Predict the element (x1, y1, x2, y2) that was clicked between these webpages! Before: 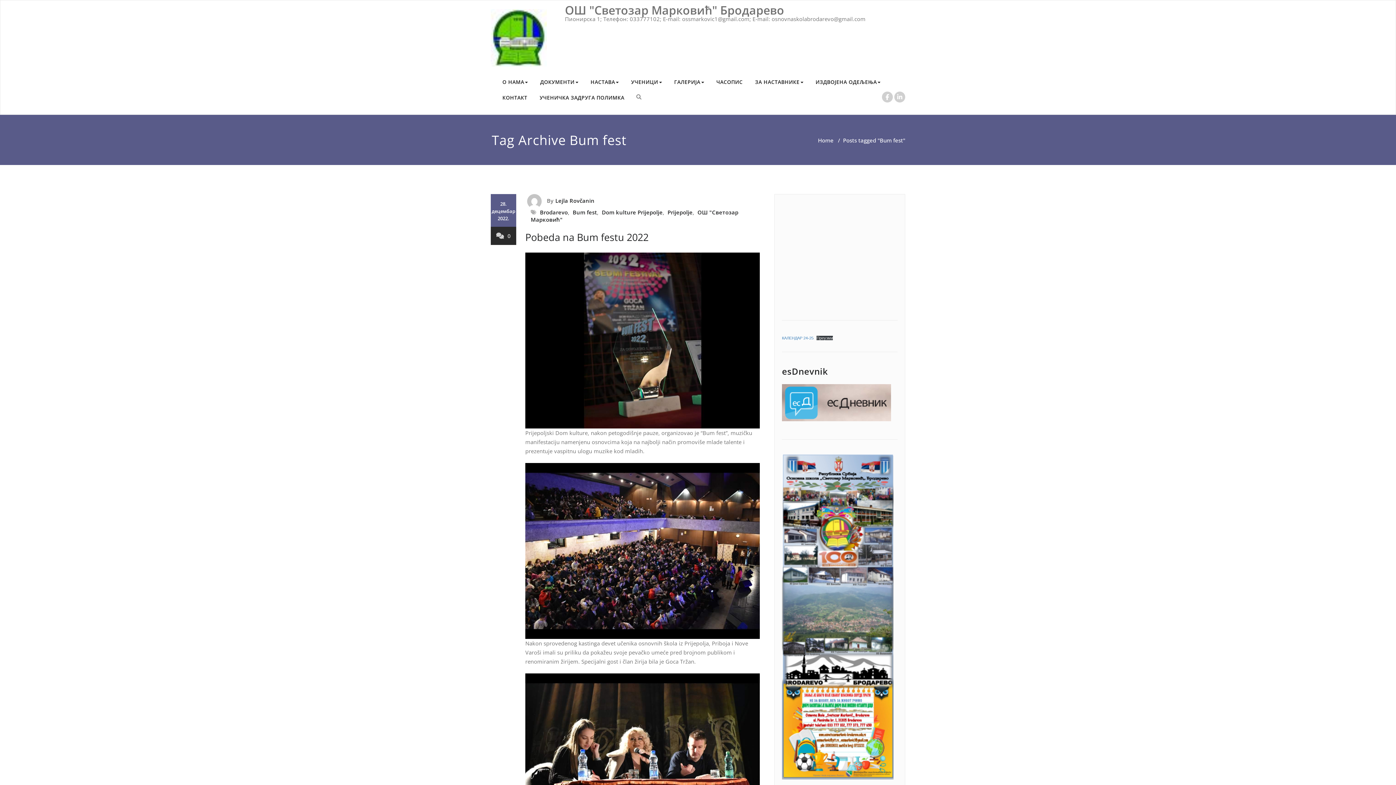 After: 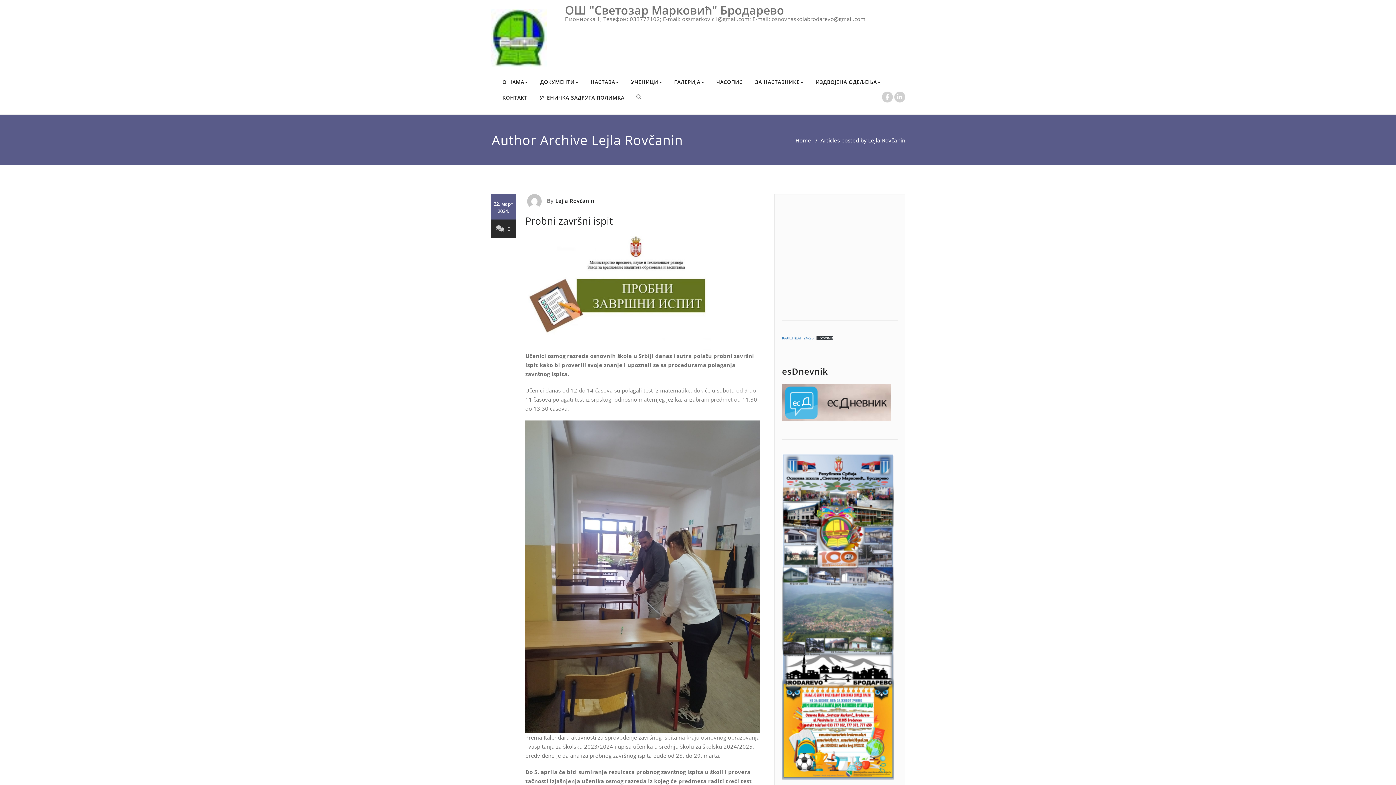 Action: label: Lejla Rovčanin bbox: (553, 195, 594, 206)